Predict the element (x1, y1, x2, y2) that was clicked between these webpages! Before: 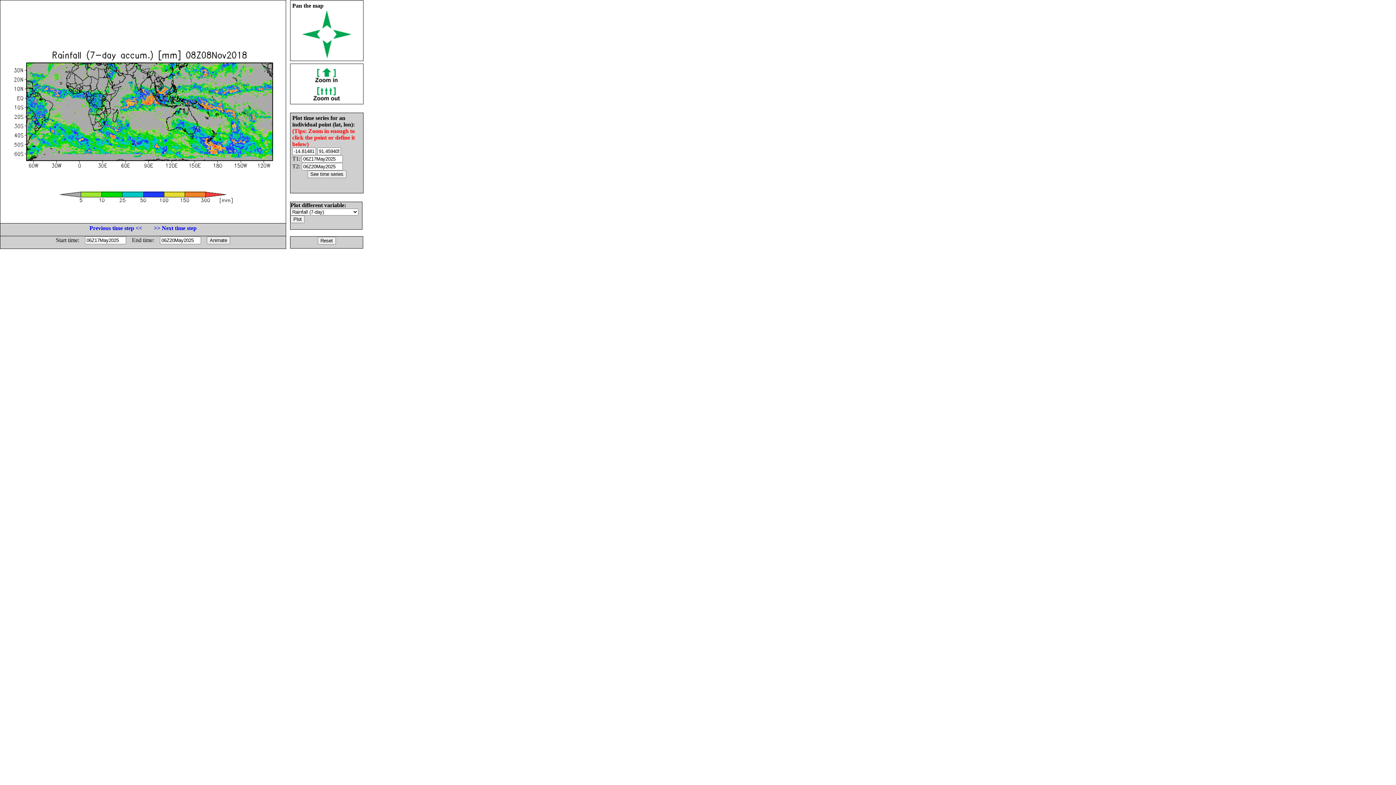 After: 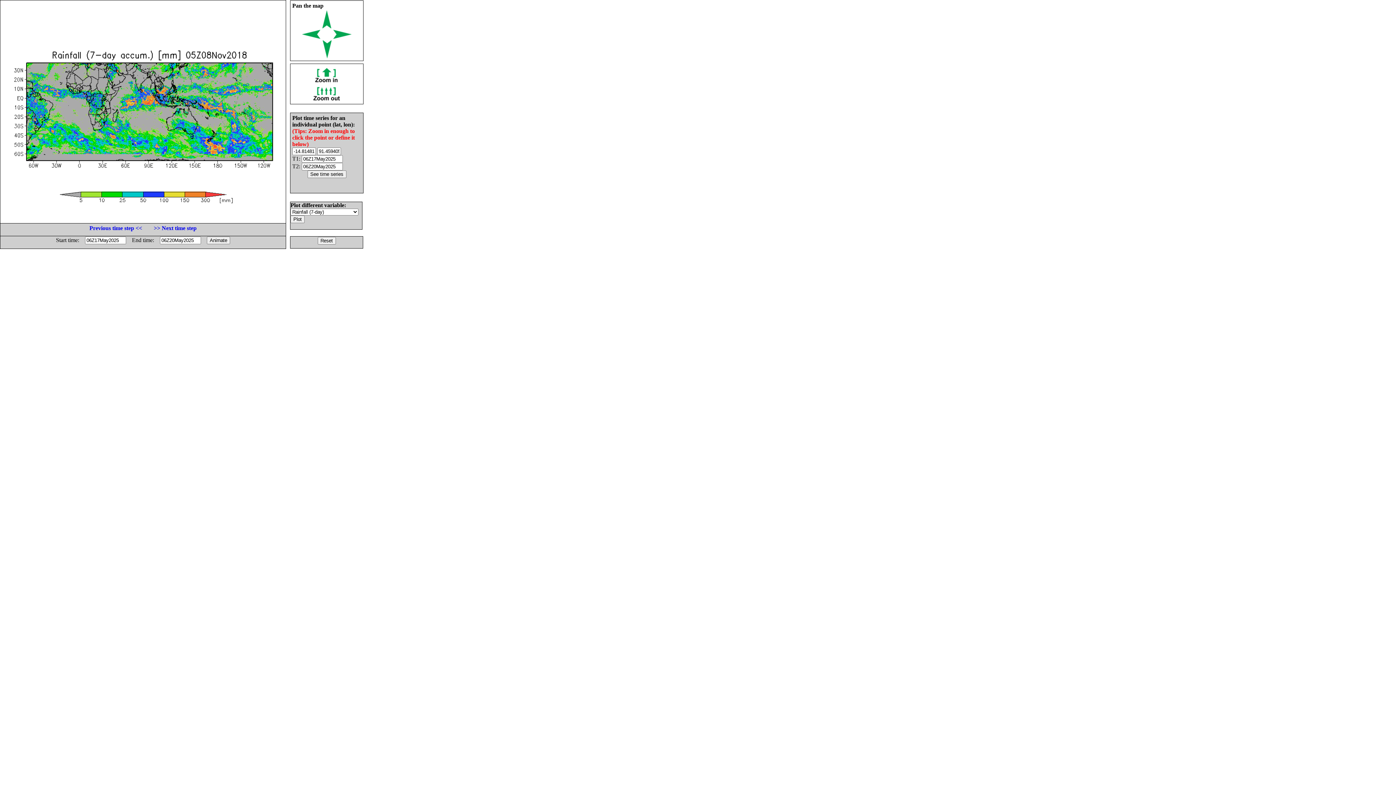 Action: label: Previous time step << bbox: (89, 225, 142, 231)